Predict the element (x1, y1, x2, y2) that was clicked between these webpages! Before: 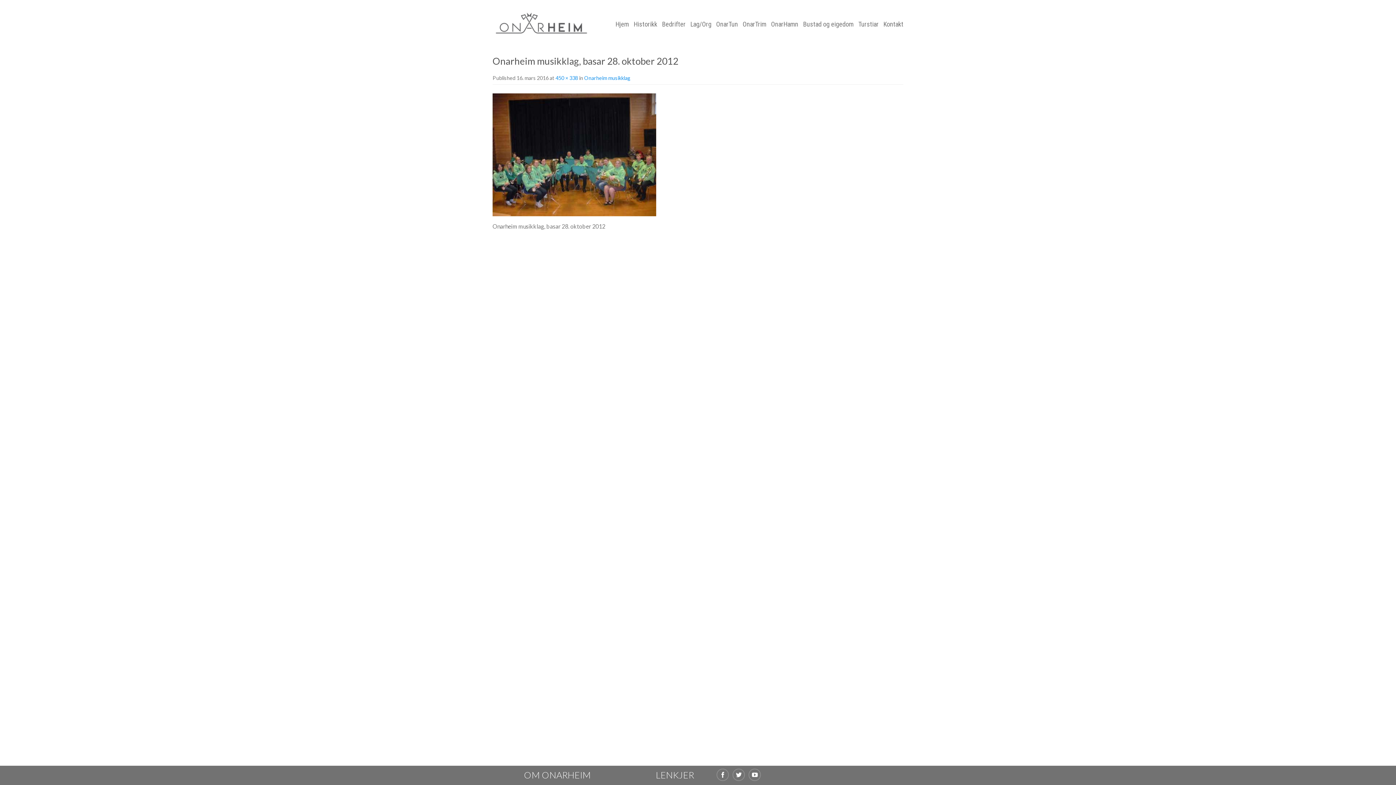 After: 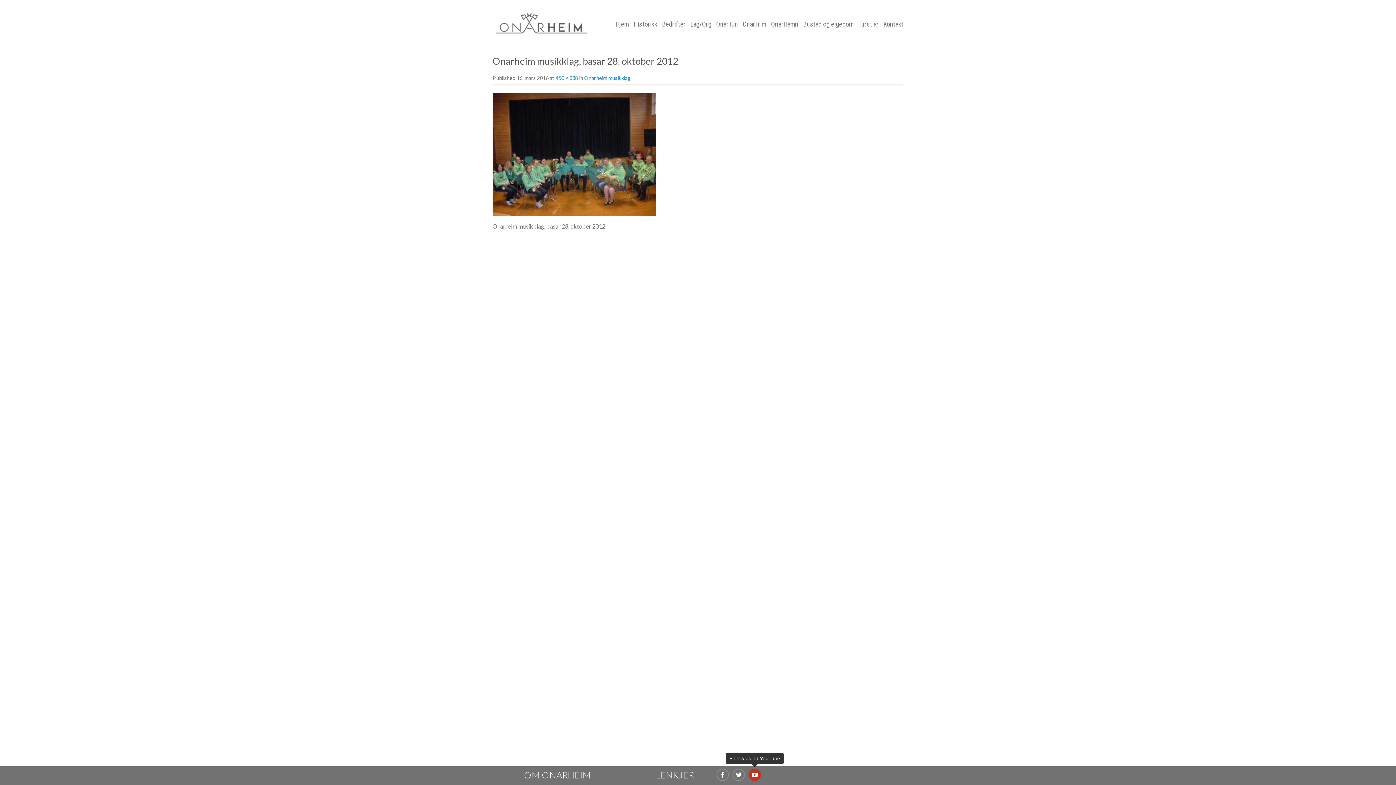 Action: bbox: (748, 769, 761, 781)